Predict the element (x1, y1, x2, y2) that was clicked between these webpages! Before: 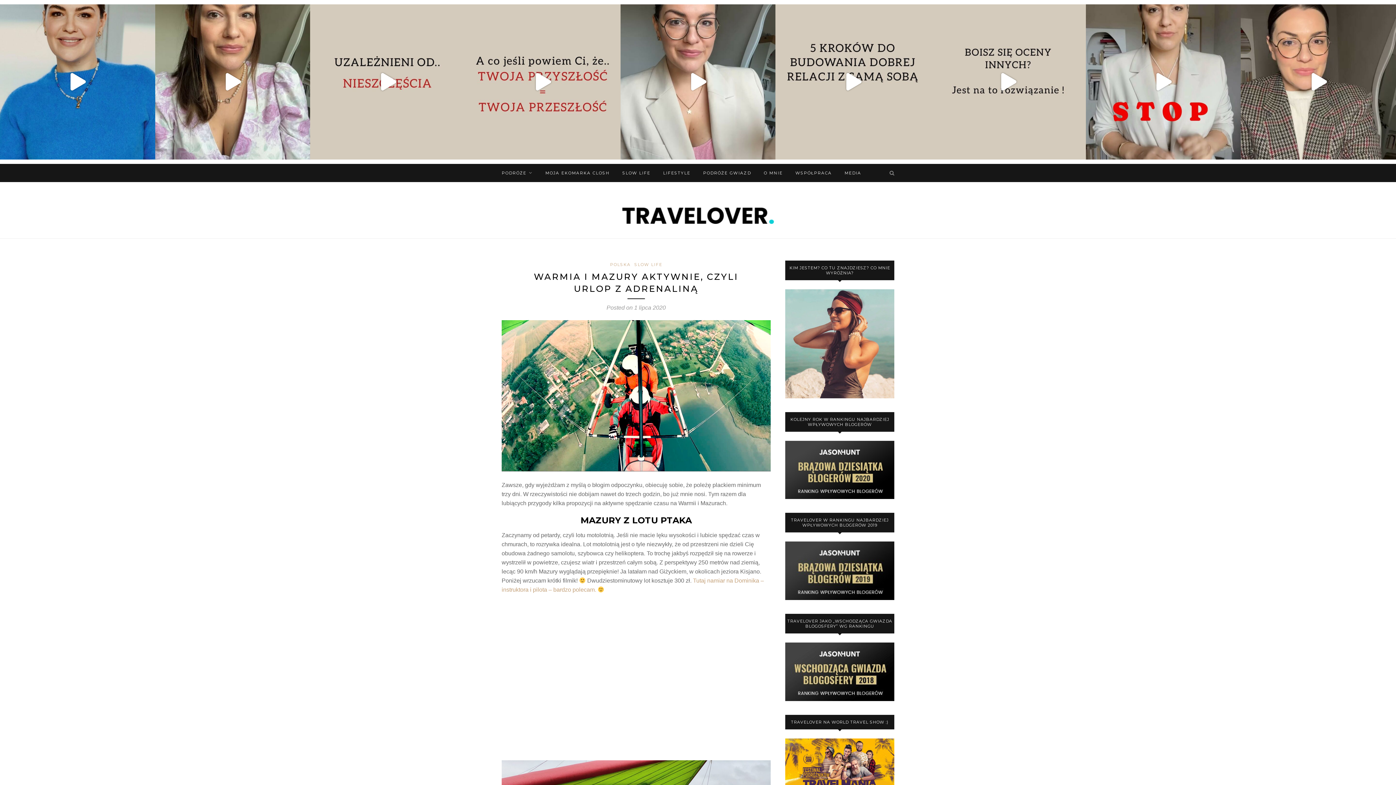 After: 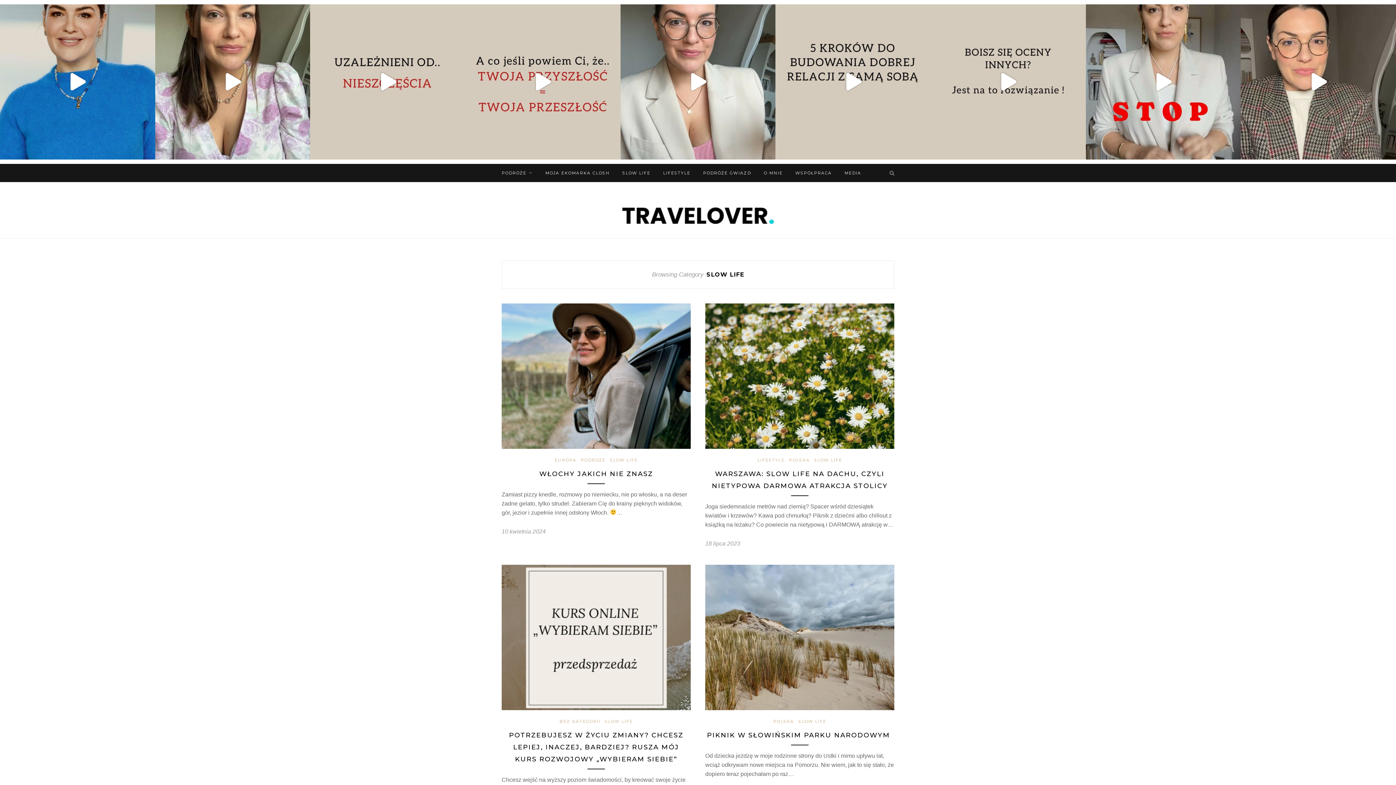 Action: bbox: (622, 163, 650, 182) label: SLOW LIFE